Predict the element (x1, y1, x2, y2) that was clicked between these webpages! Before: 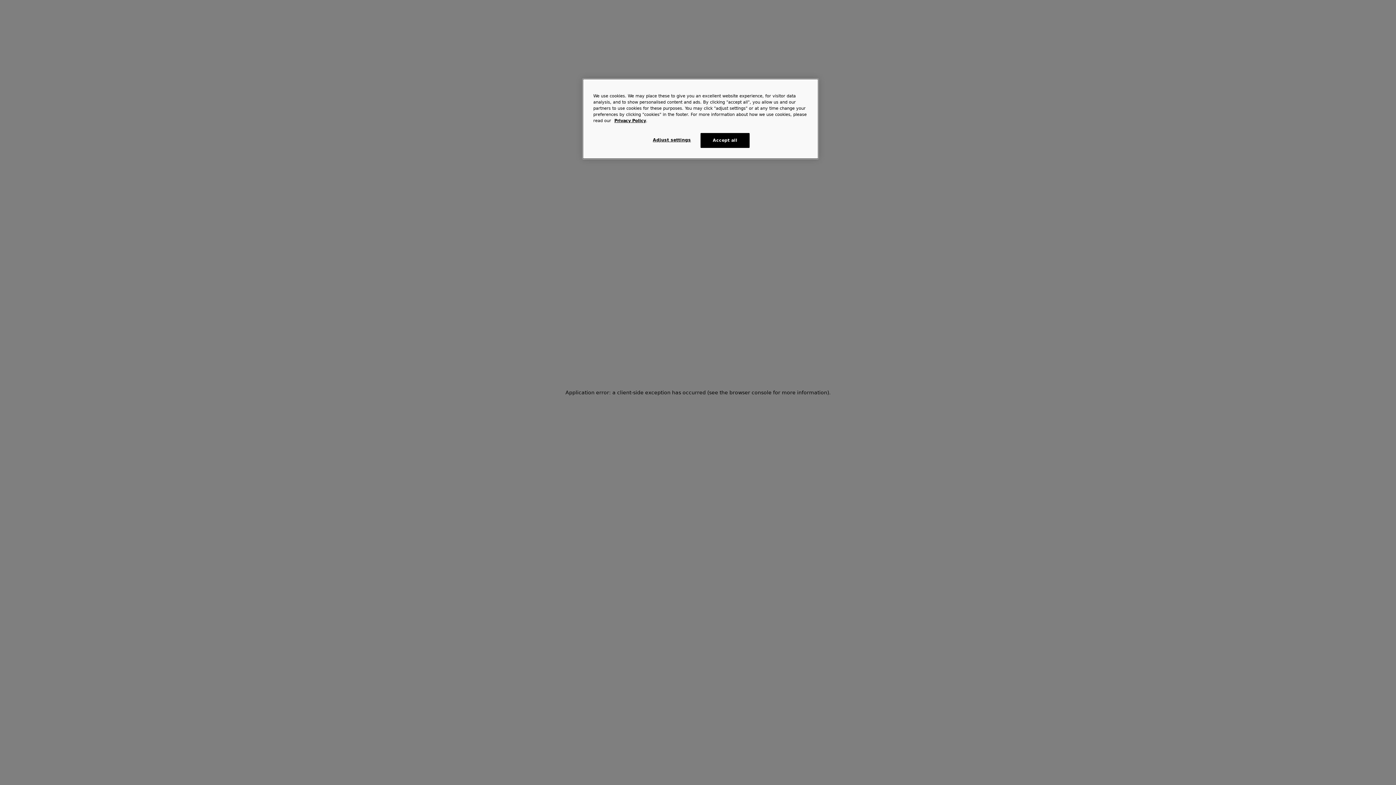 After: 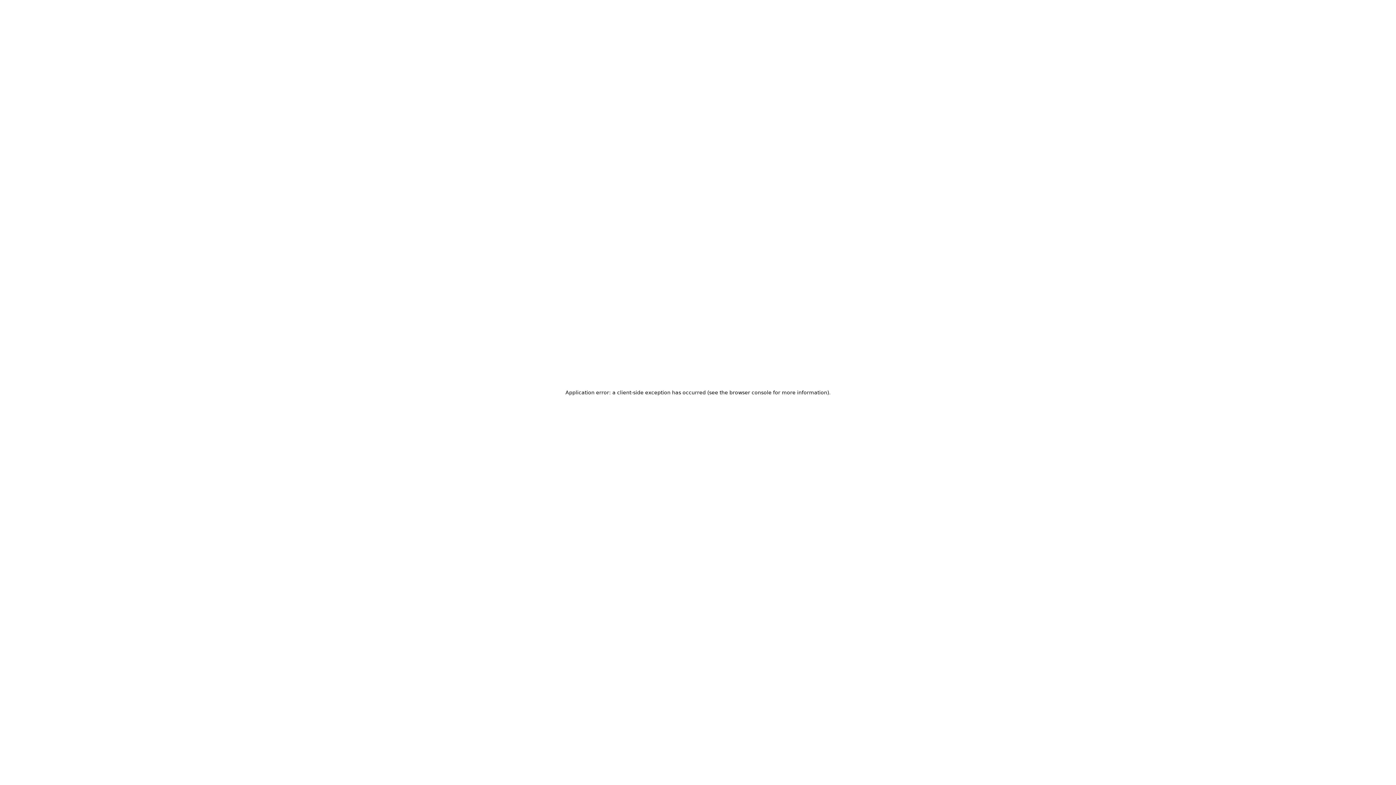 Action: label: Accept all bbox: (700, 133, 749, 148)